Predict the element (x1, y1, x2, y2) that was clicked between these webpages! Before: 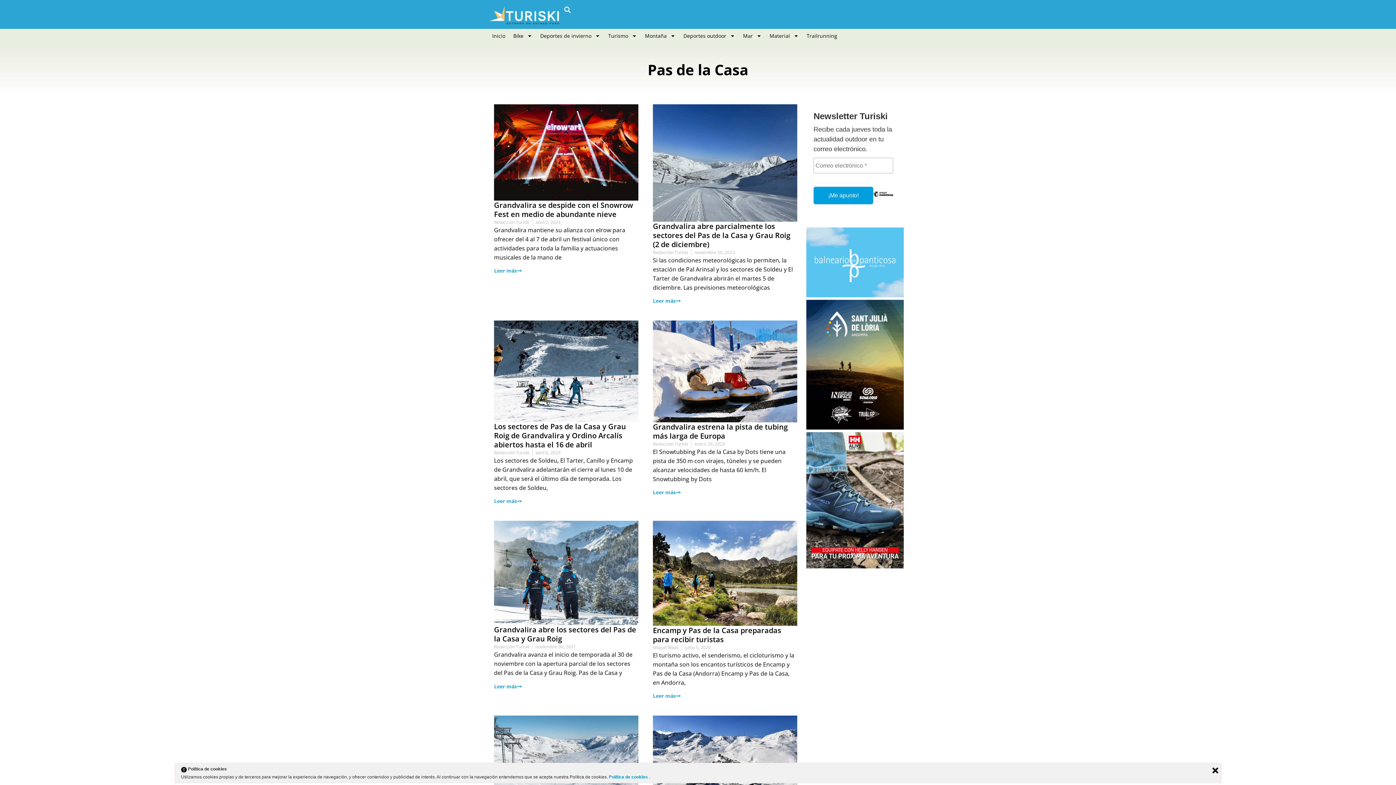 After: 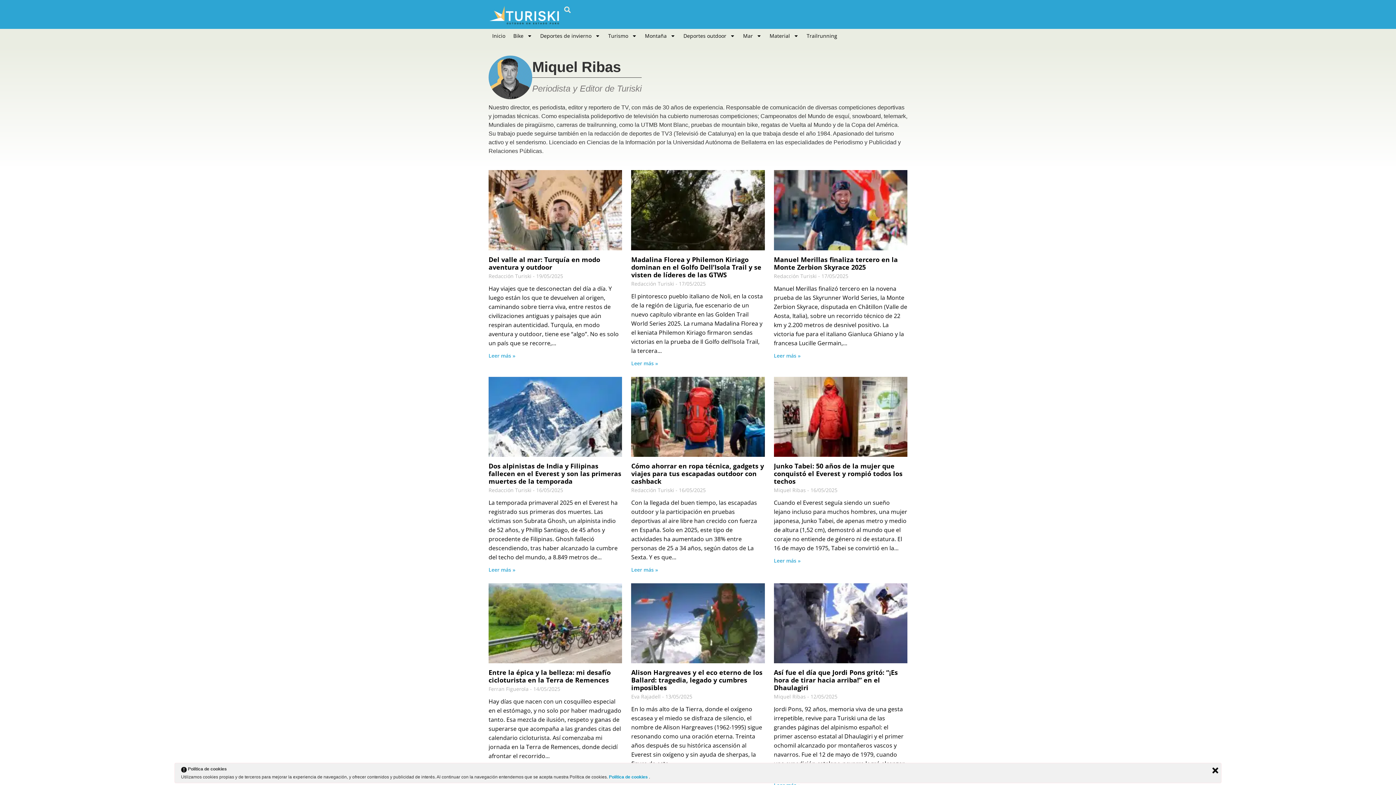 Action: label: Miquel Ribas bbox: (653, 644, 678, 651)